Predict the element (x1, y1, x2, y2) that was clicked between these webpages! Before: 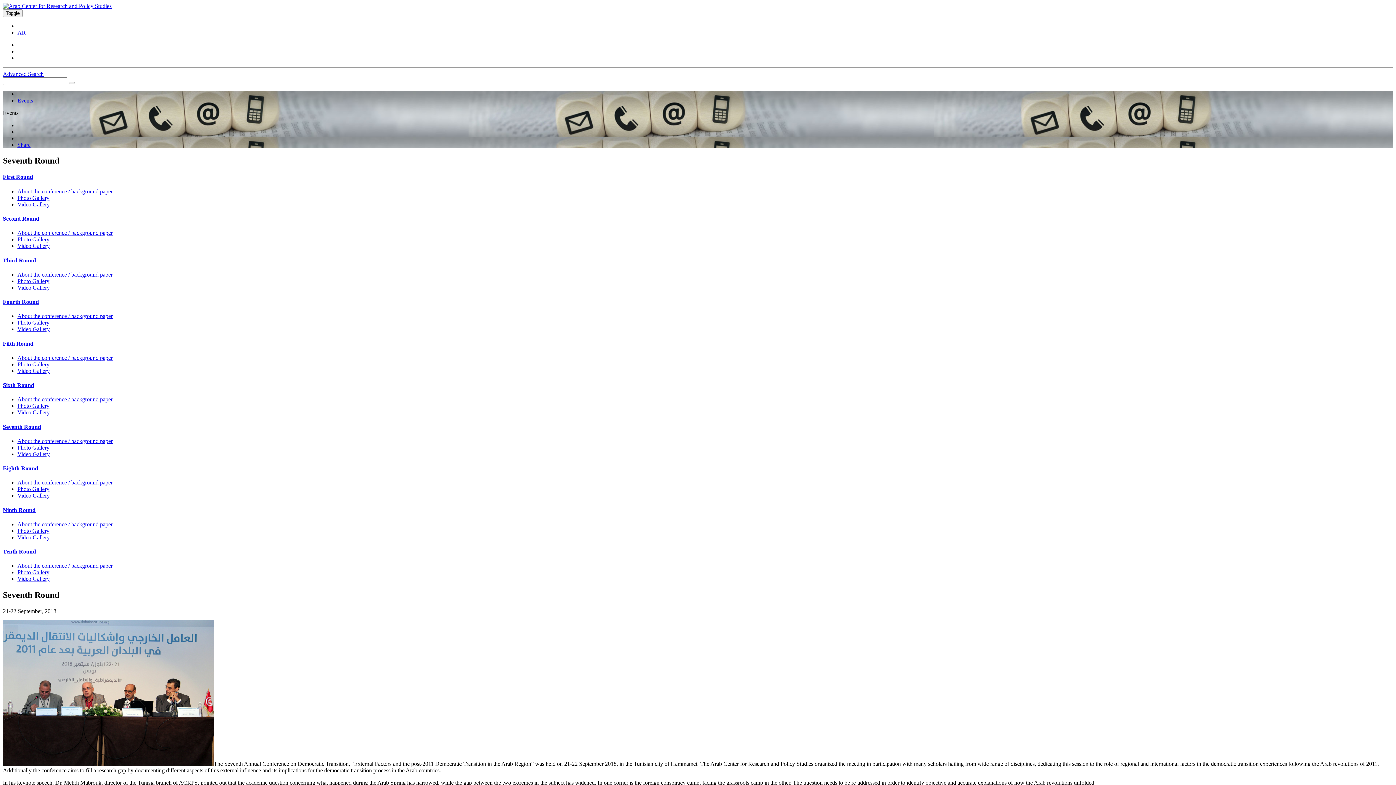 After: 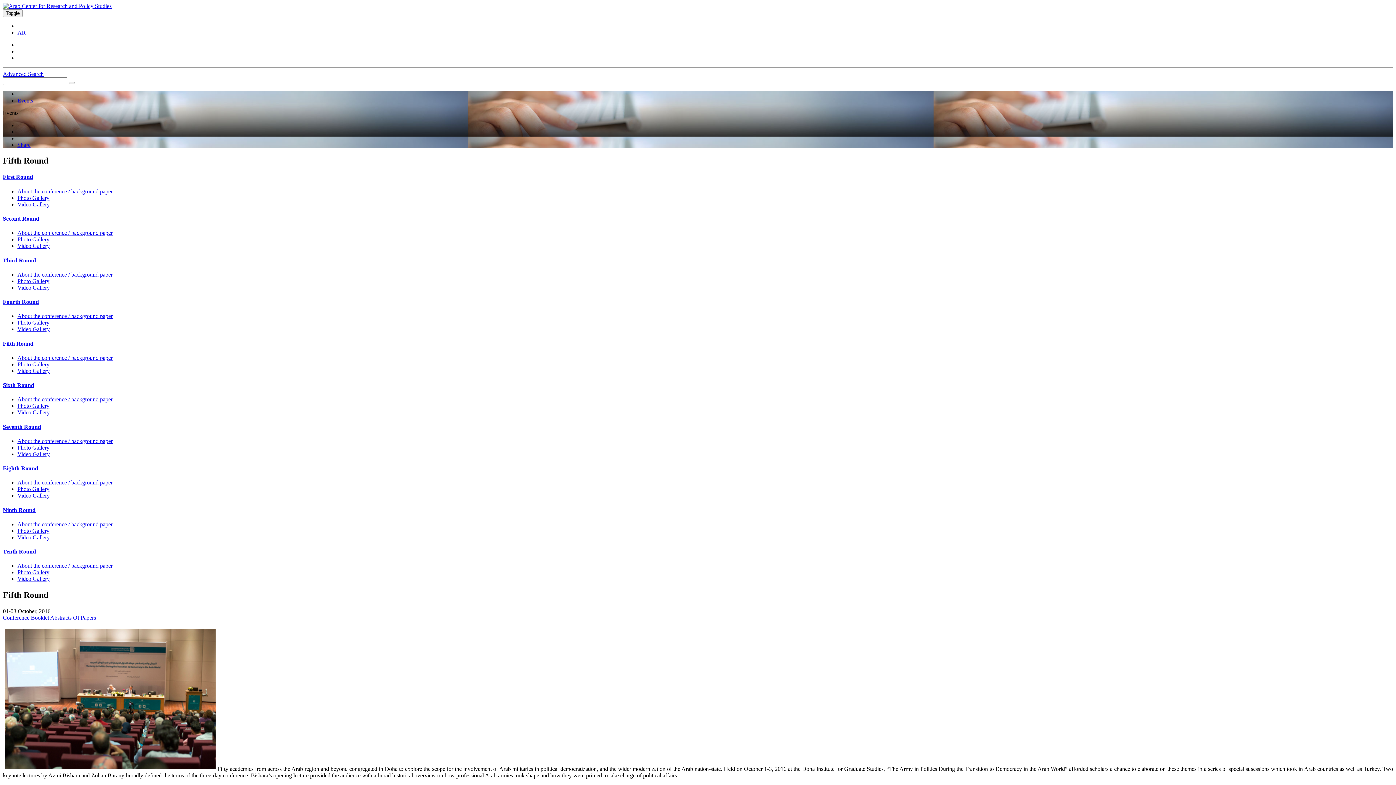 Action: label: About the conference / background paper bbox: (17, 354, 112, 361)